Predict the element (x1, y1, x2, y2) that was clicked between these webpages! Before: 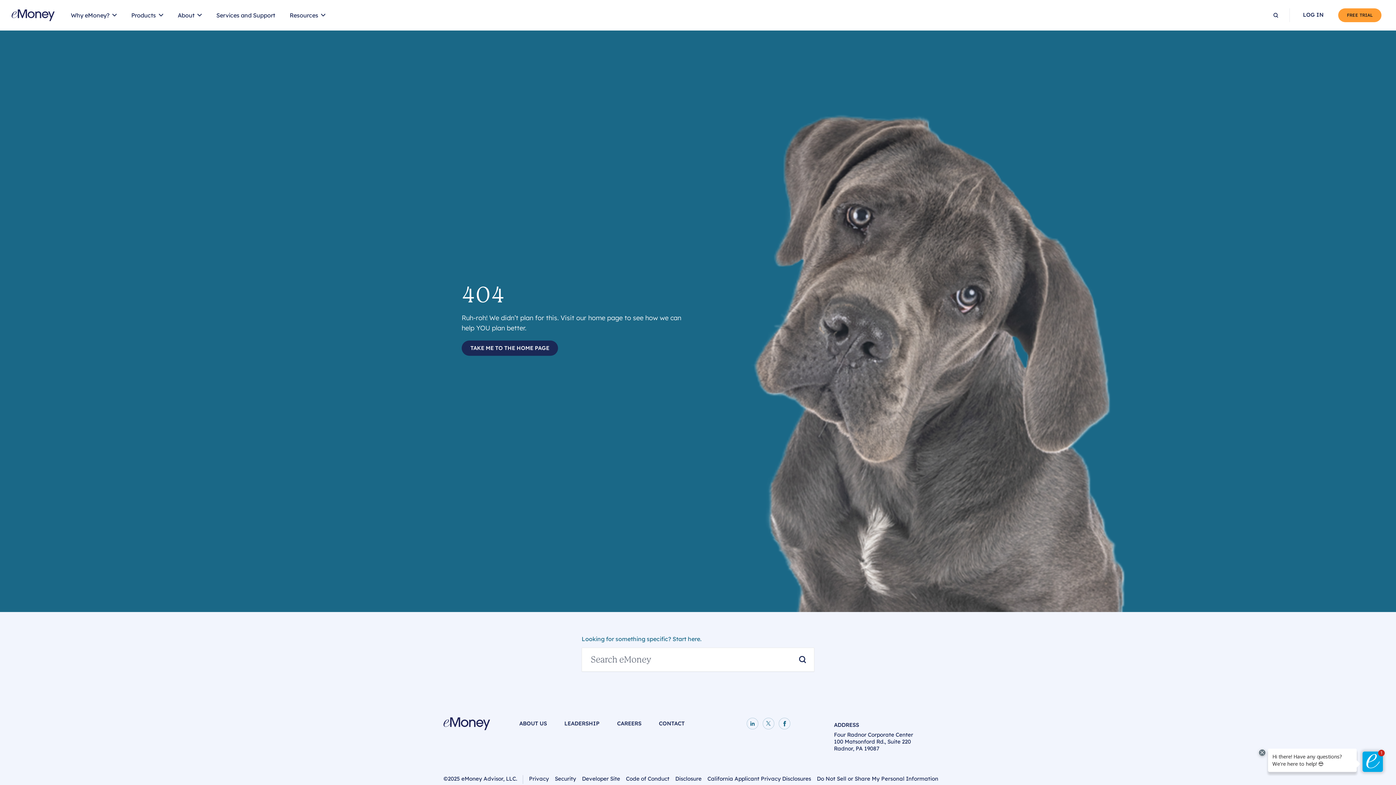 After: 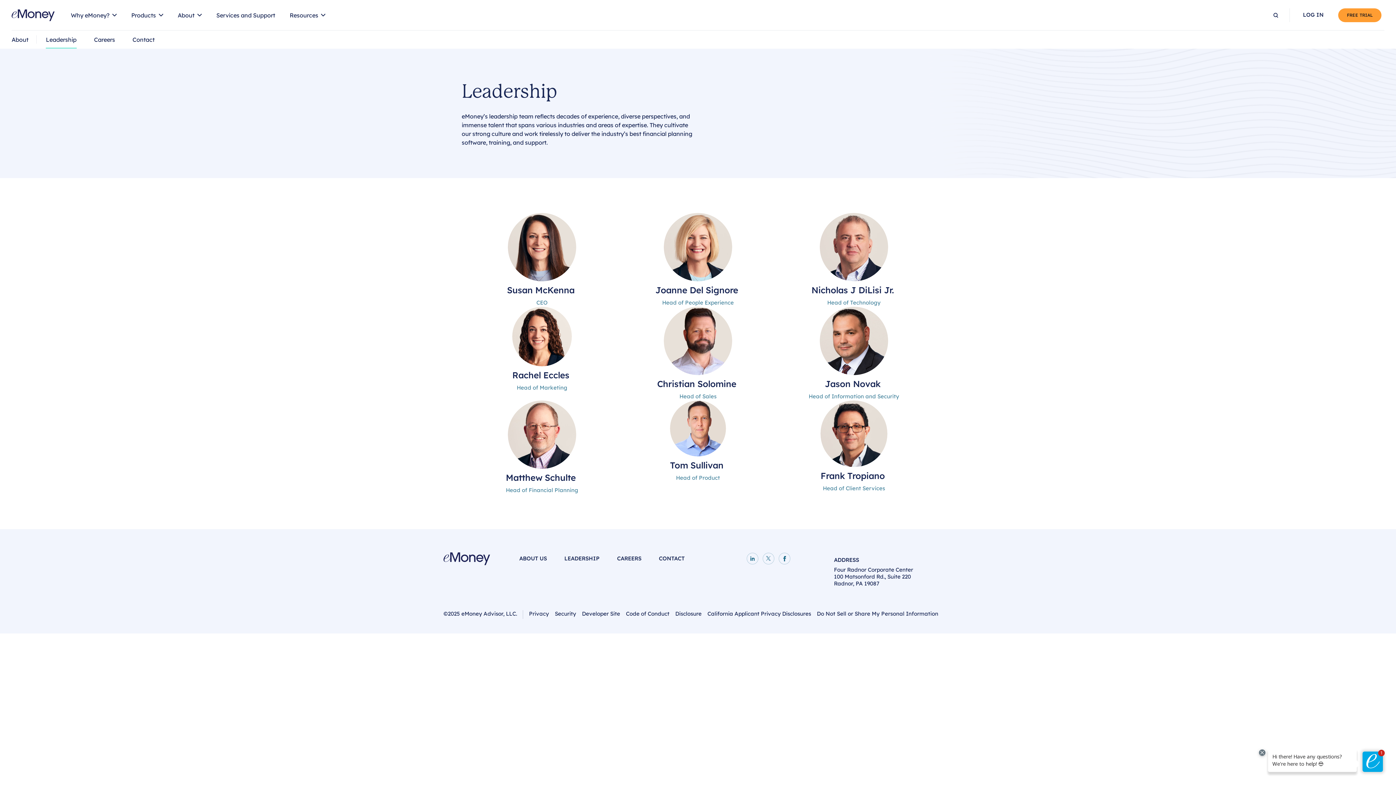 Action: bbox: (564, 720, 599, 727) label: LEADERSHIP